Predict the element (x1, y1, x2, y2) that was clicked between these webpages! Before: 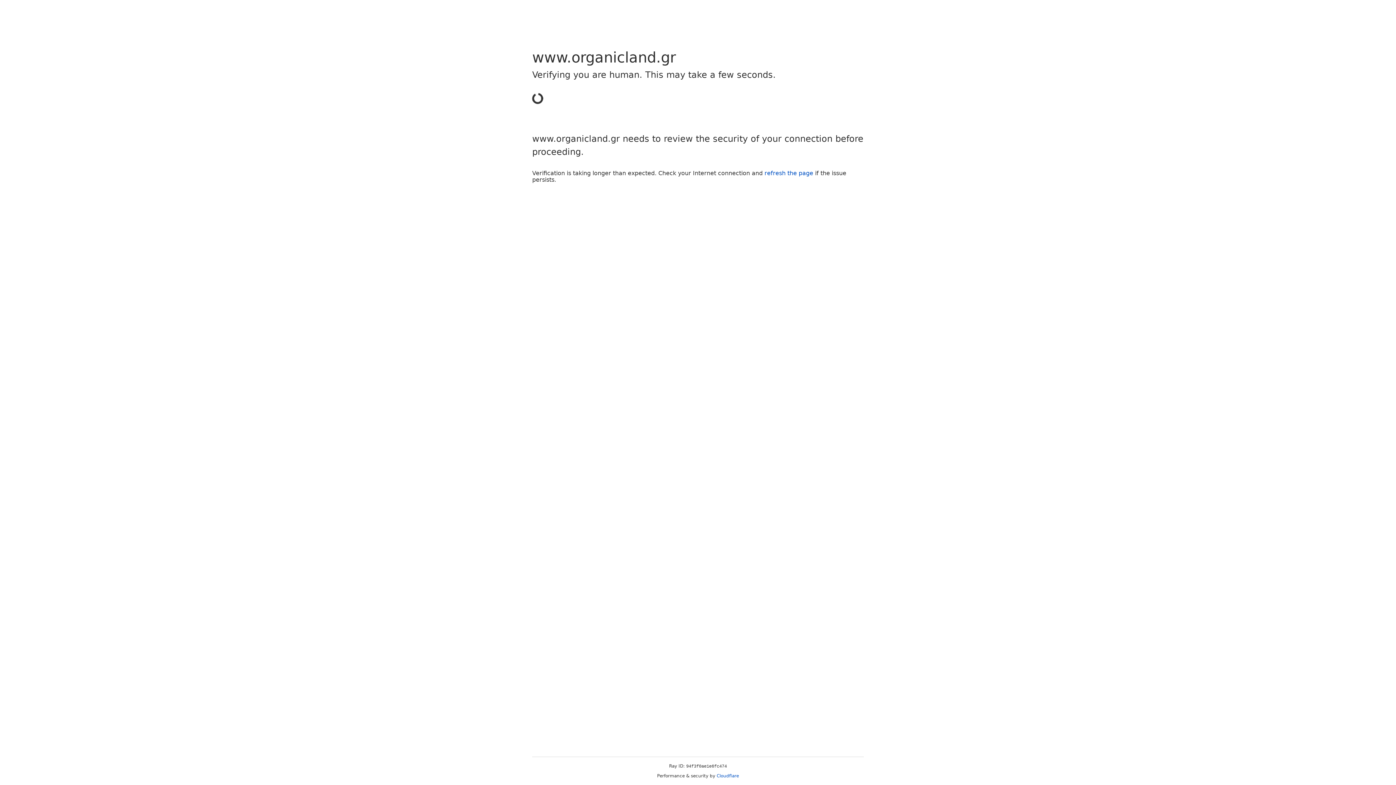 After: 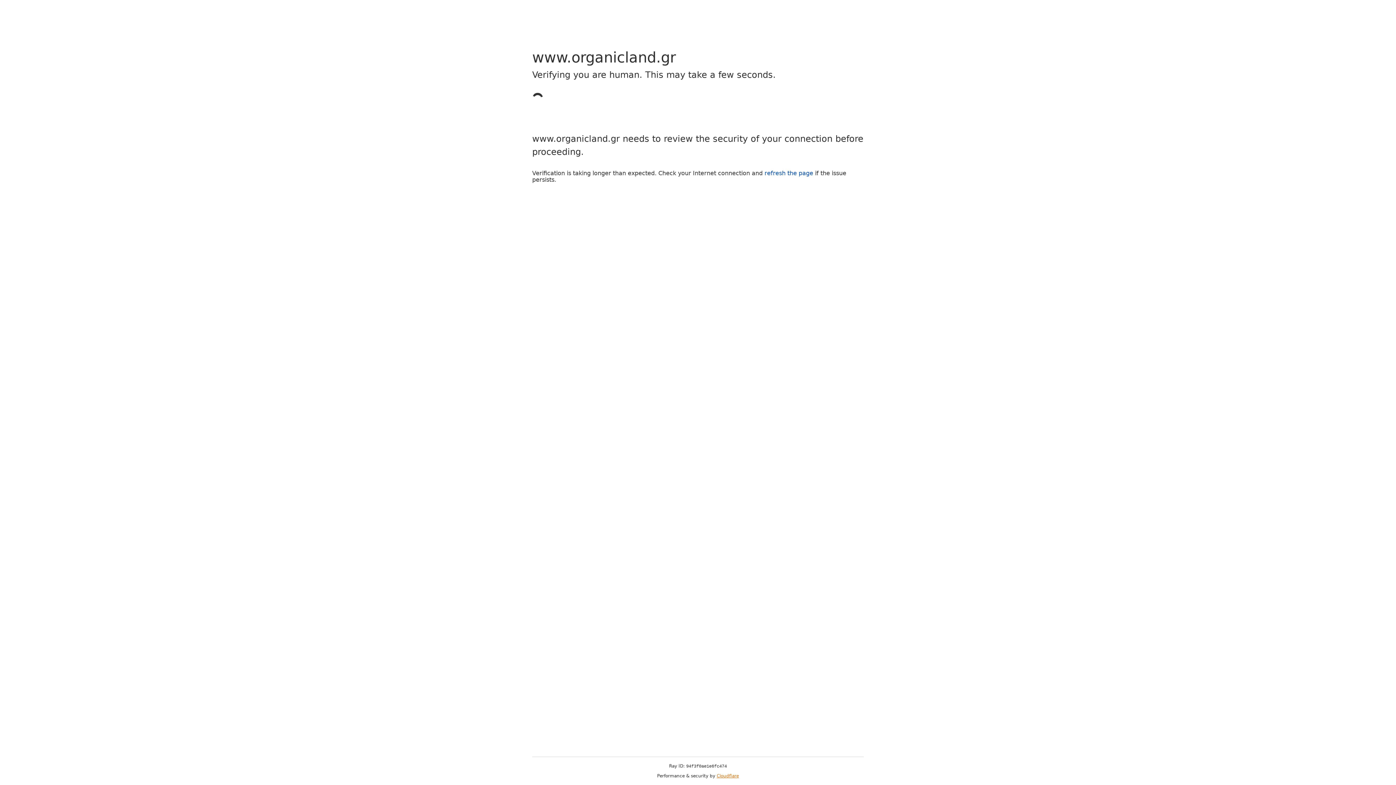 Action: bbox: (716, 773, 739, 778) label: Cloudflare